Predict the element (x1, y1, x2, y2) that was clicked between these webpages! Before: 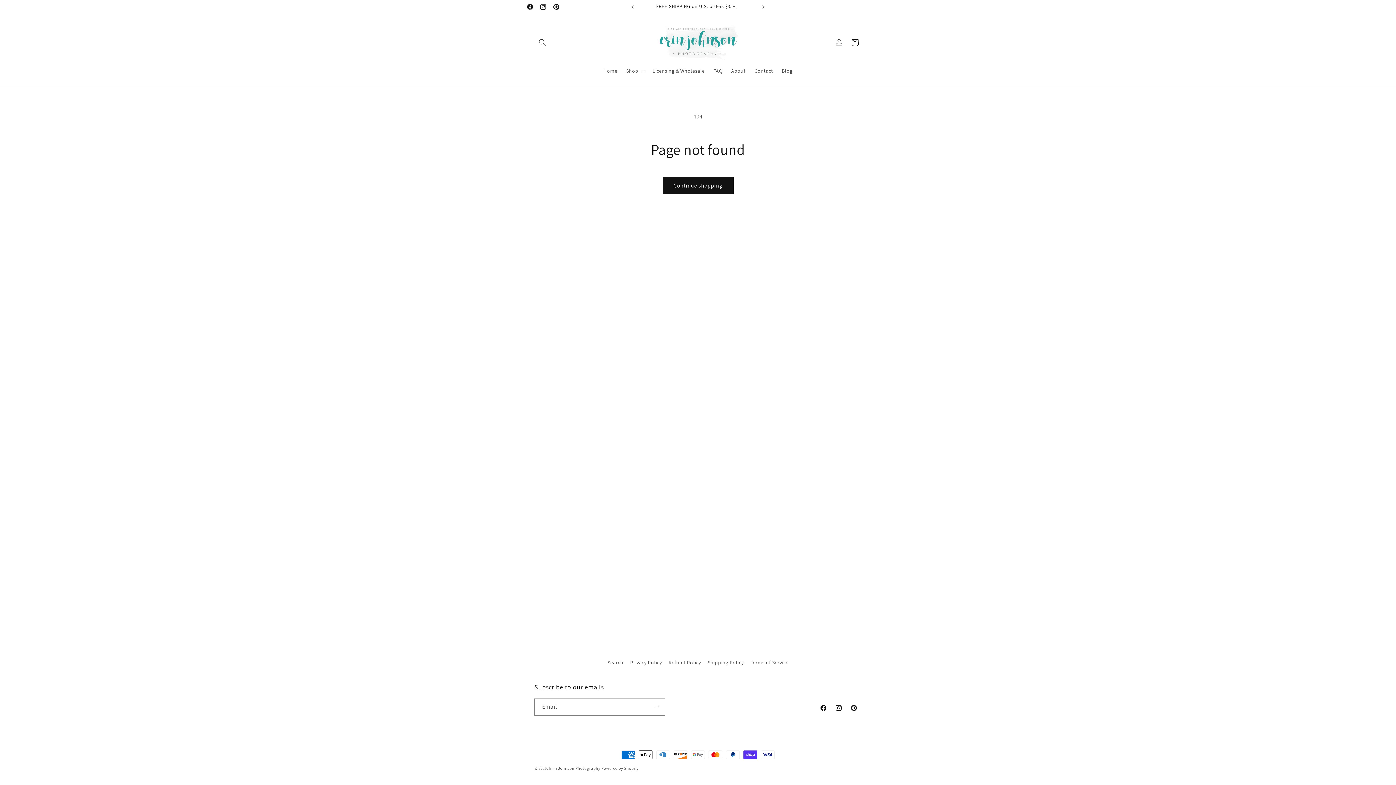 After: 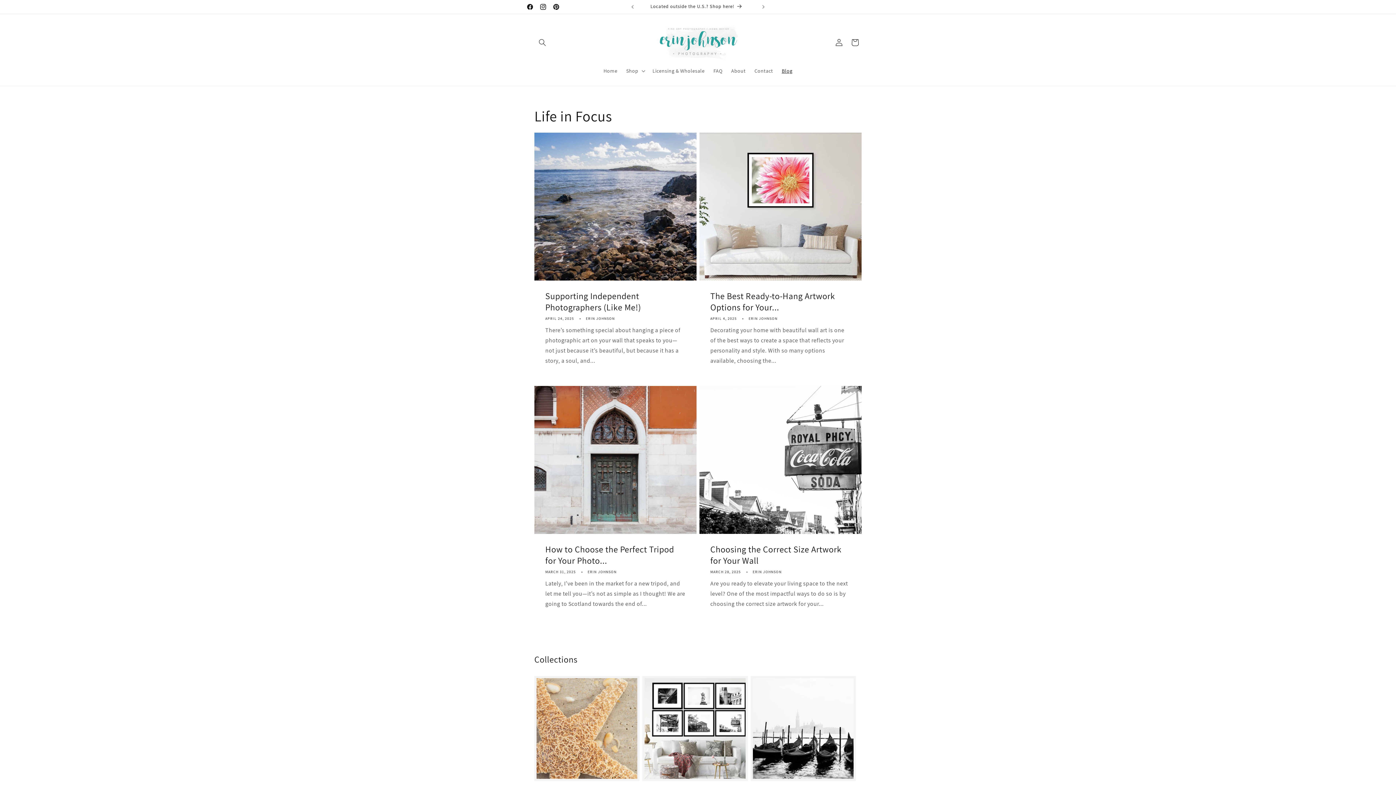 Action: bbox: (777, 63, 797, 78) label: Blog